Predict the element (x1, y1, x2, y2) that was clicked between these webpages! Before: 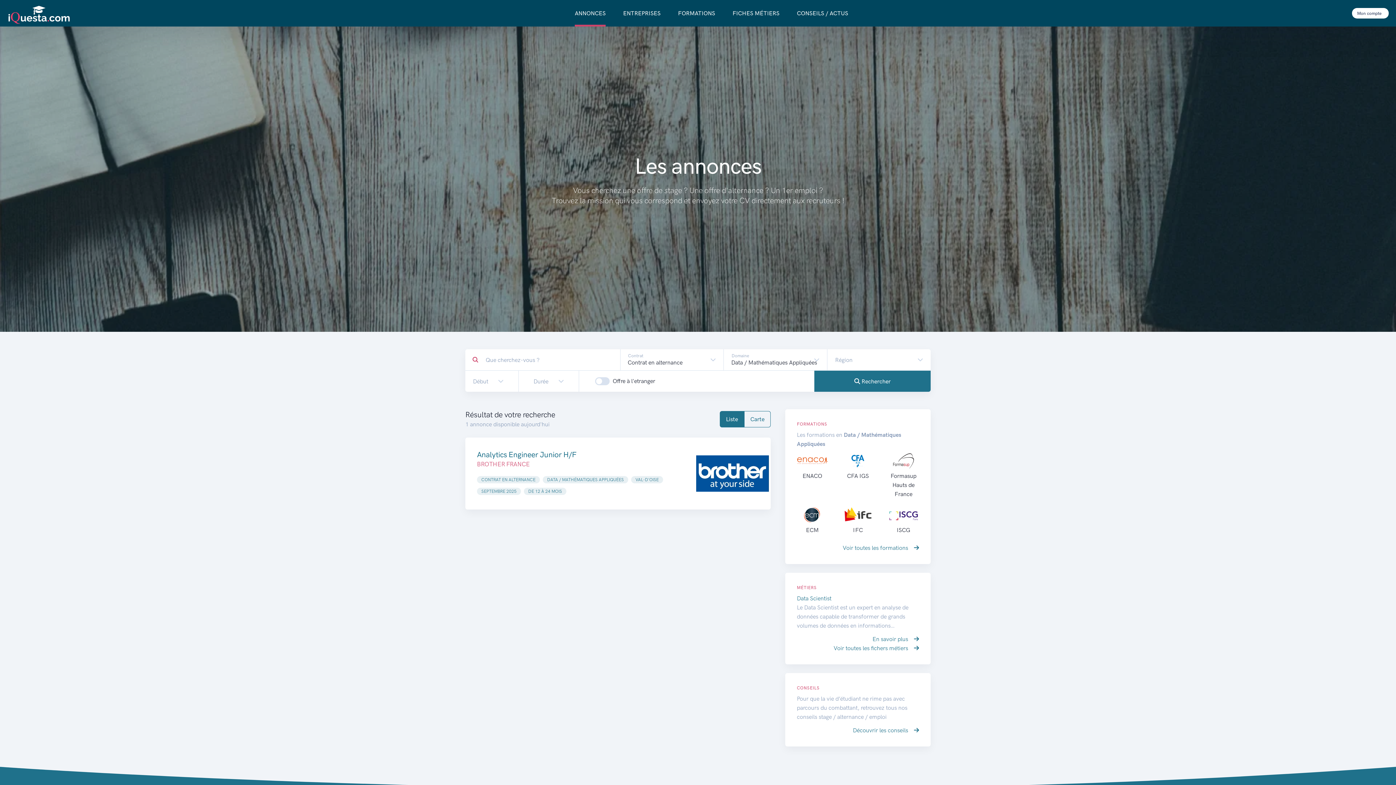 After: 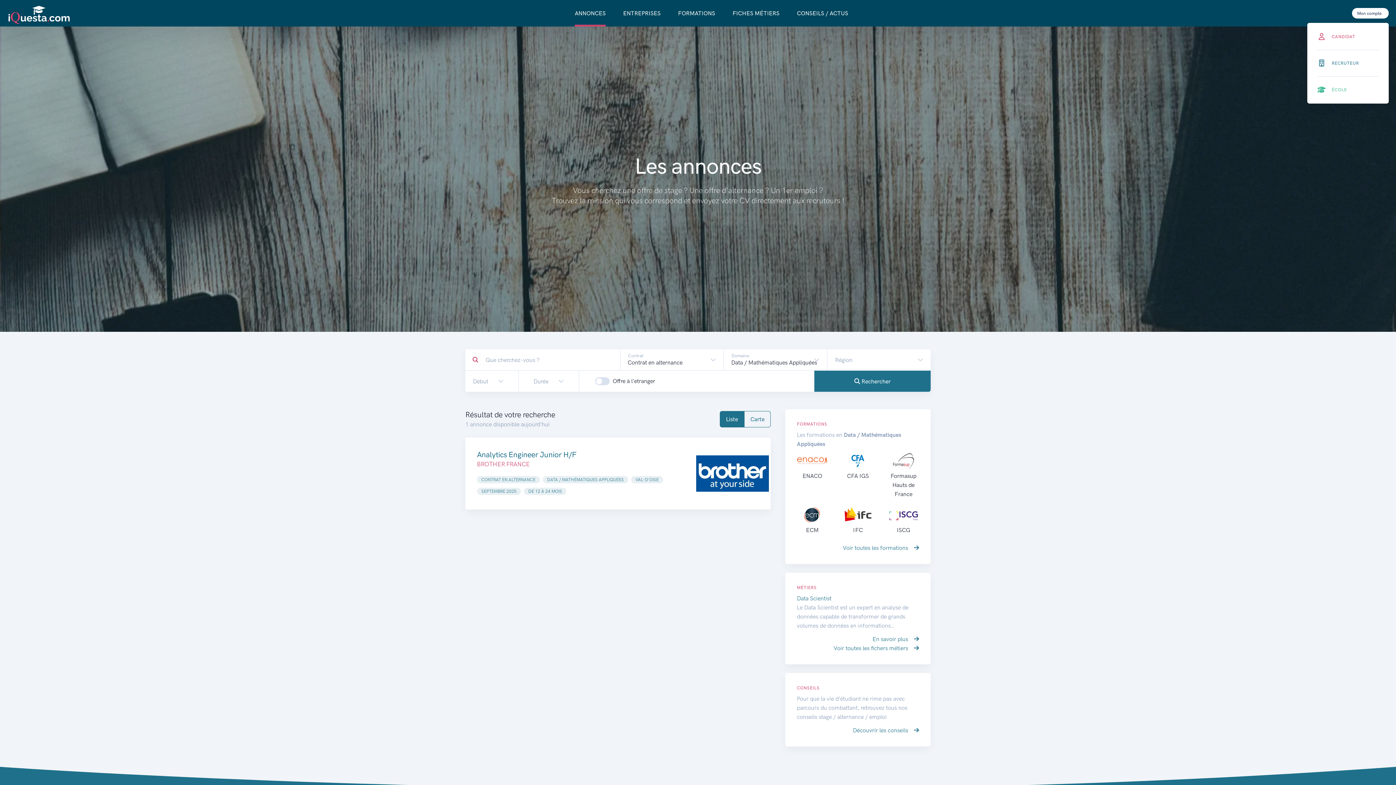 Action: bbox: (1352, 8, 1389, 18) label: Mon compte 